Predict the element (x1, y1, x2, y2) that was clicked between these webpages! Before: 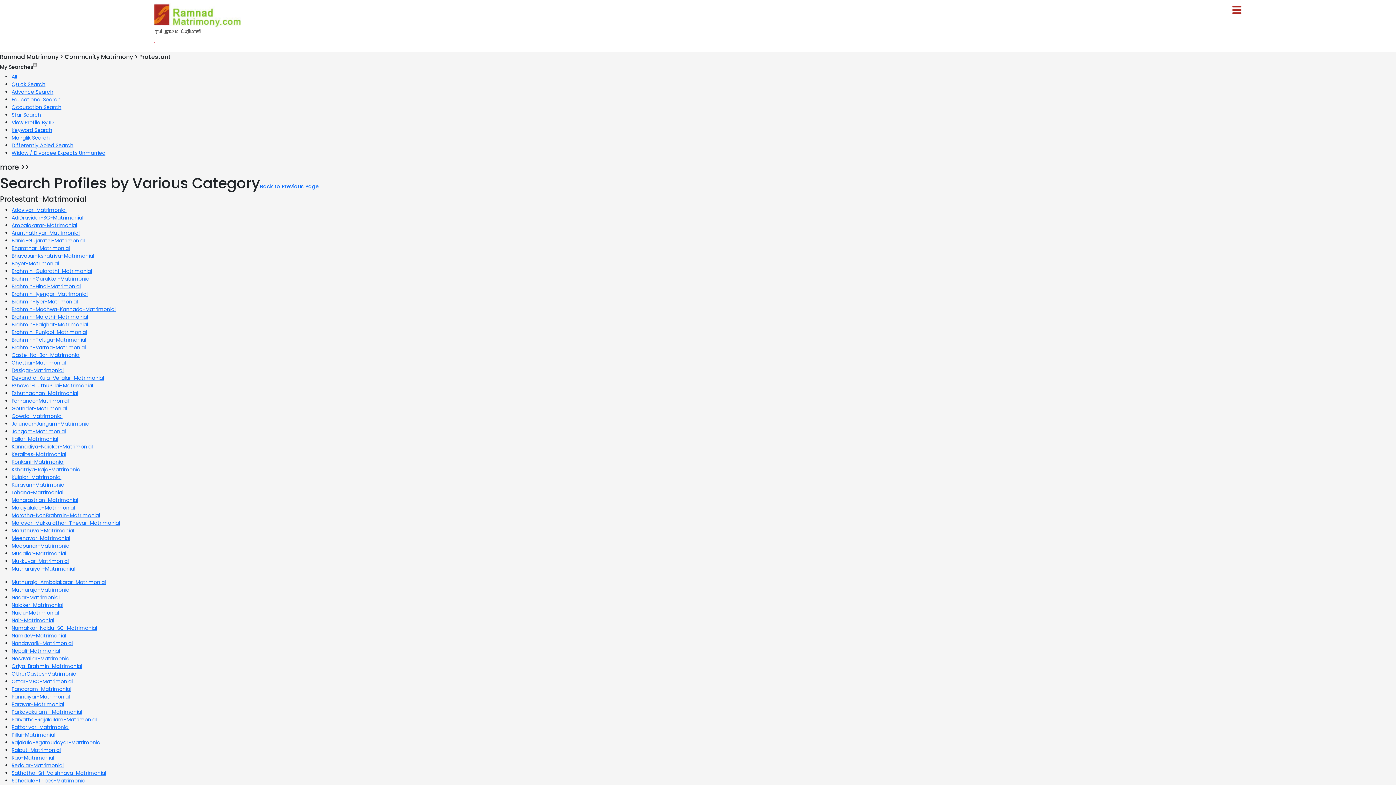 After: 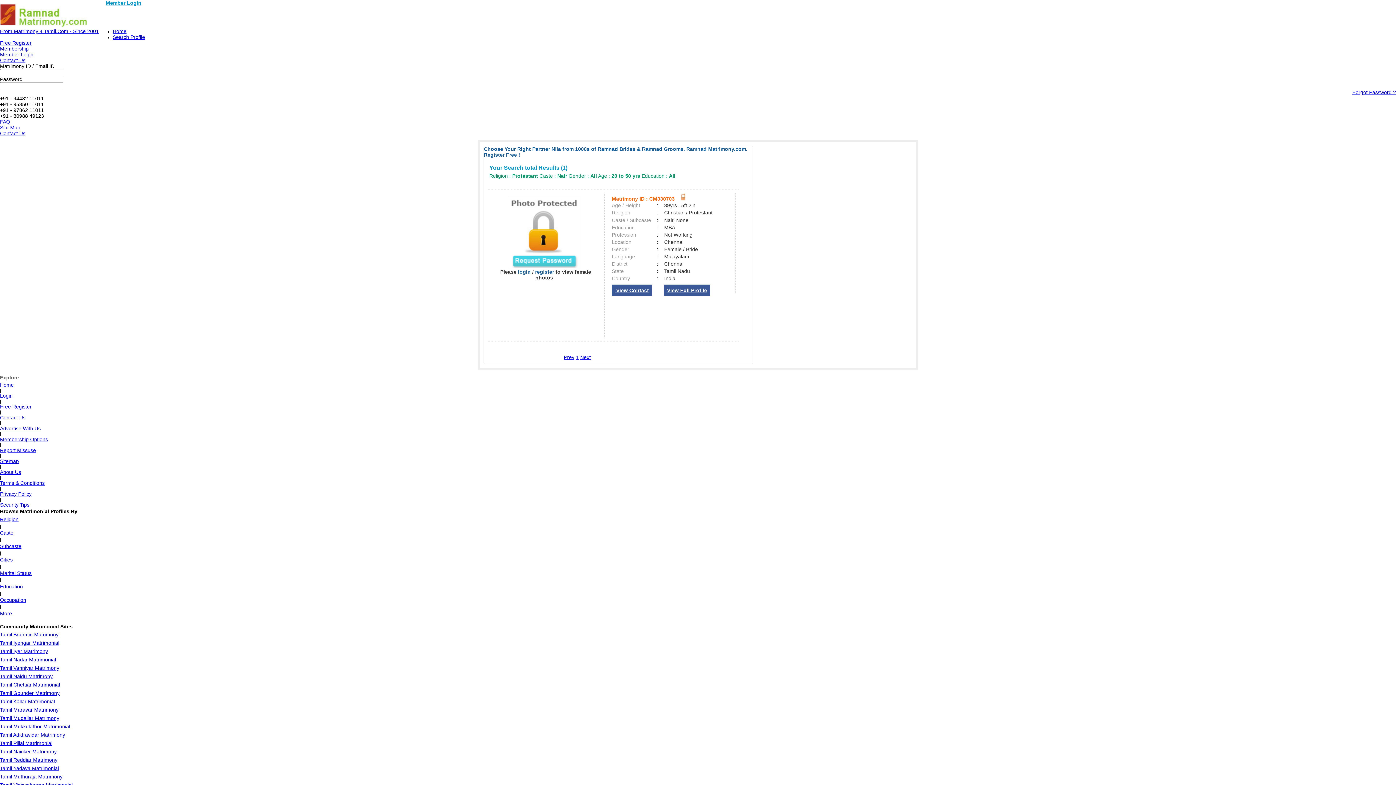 Action: bbox: (11, 616, 54, 624) label: Nair-Matrimonial